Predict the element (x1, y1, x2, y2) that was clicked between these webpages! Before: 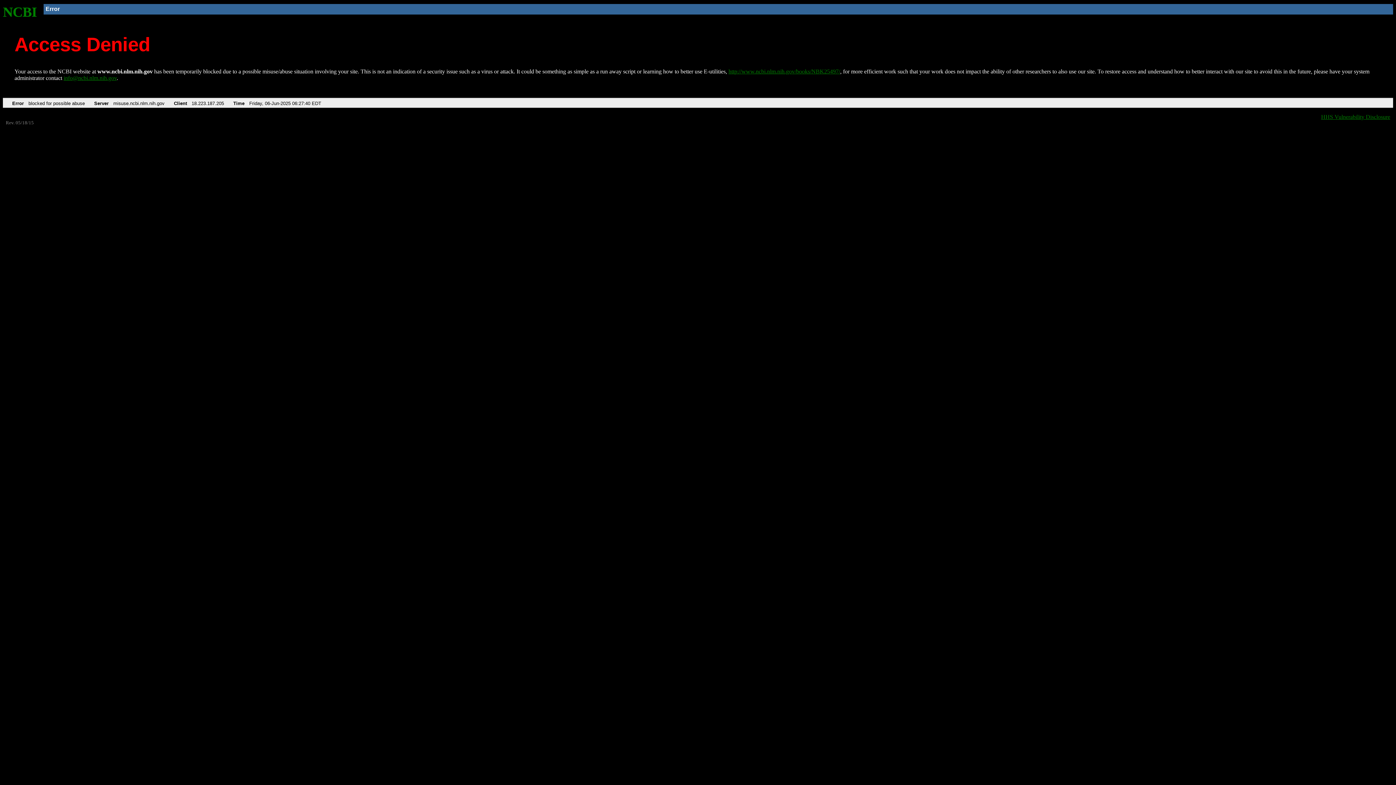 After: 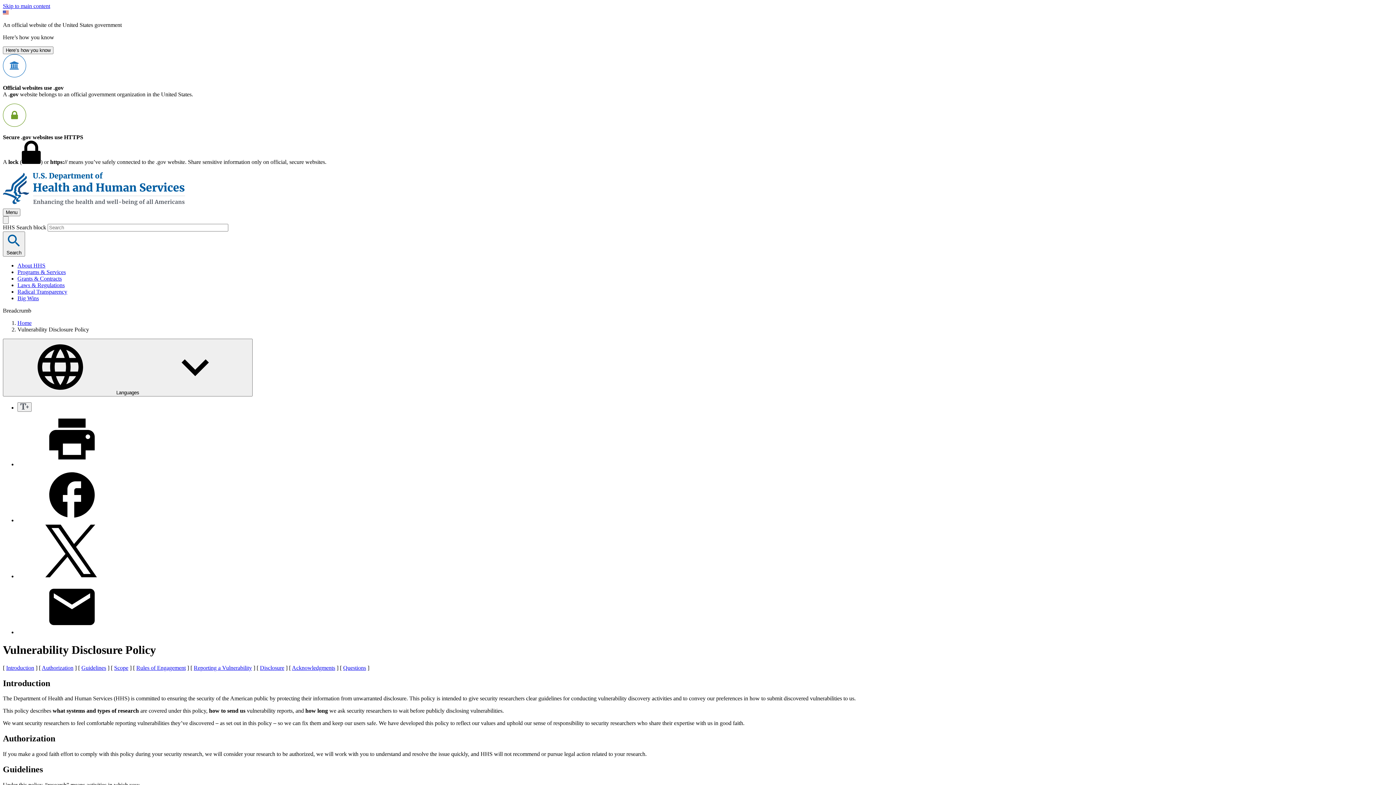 Action: label: HHS Vulnerability Disclosure bbox: (1321, 113, 1390, 119)